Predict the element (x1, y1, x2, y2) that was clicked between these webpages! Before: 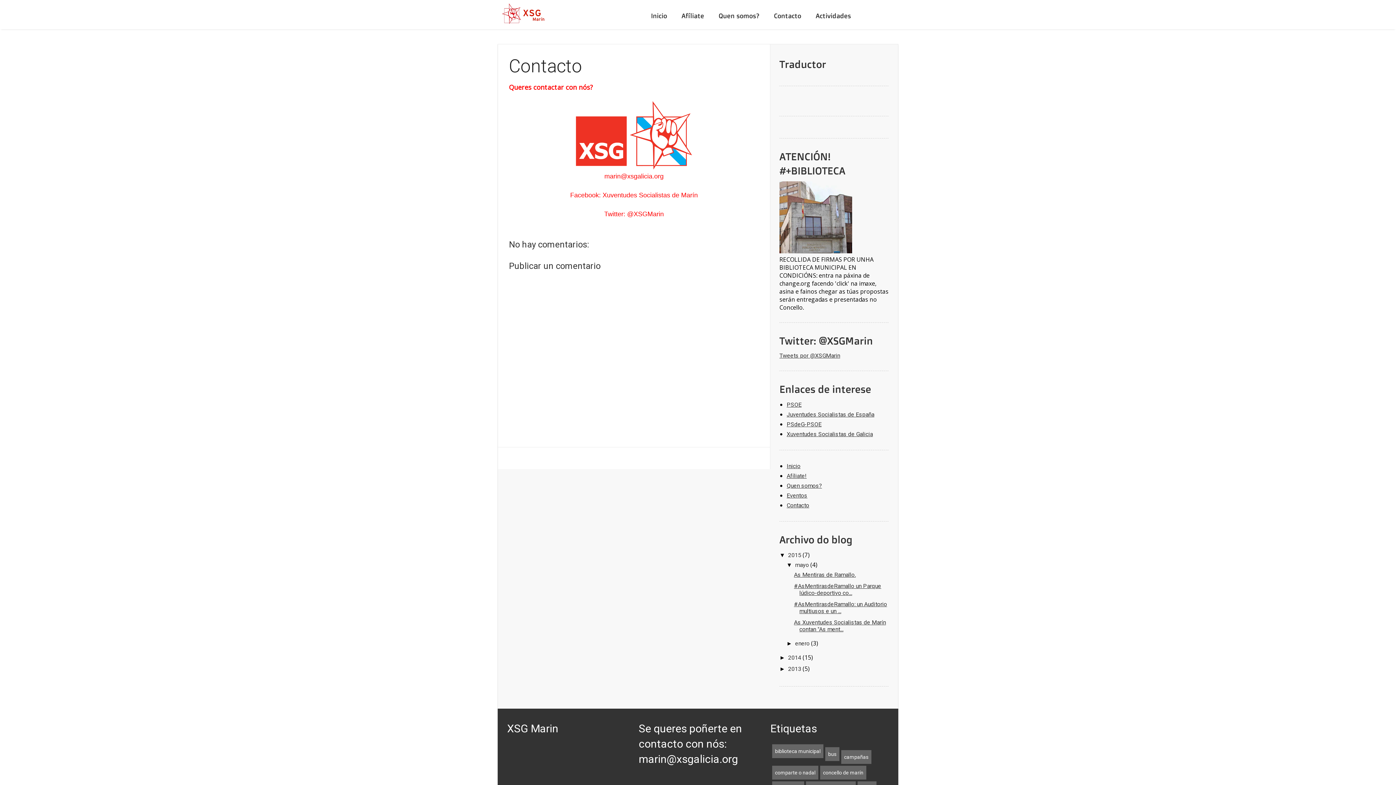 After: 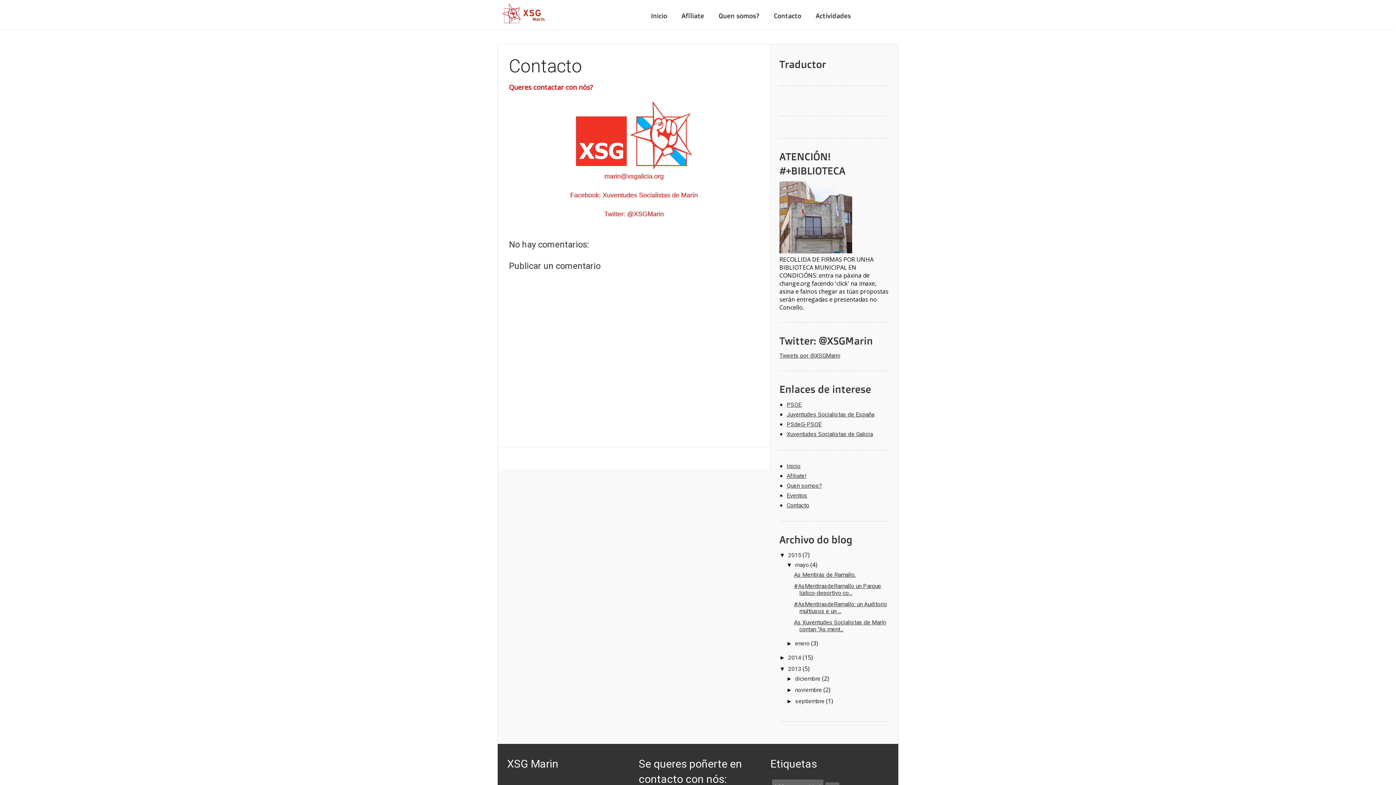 Action: bbox: (779, 666, 788, 672) label: ►  